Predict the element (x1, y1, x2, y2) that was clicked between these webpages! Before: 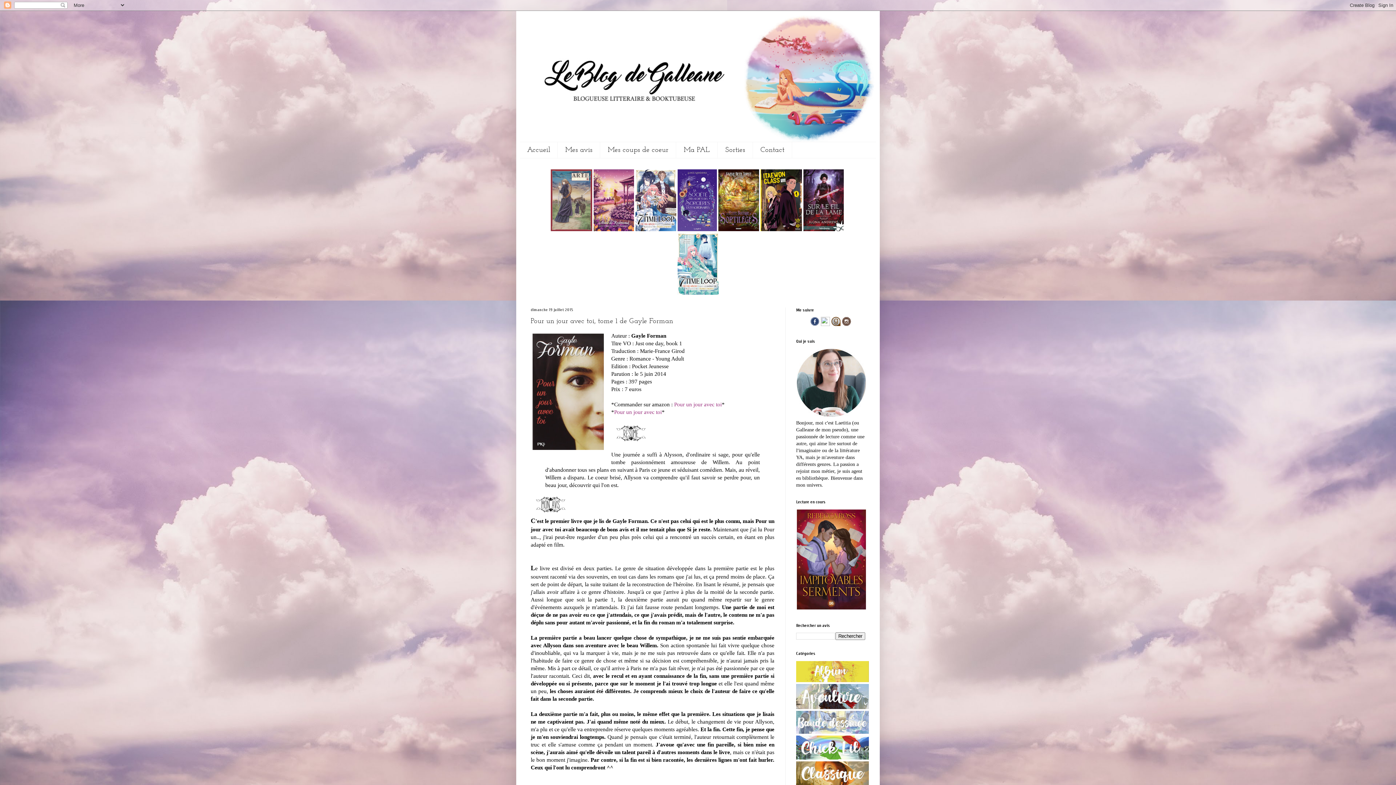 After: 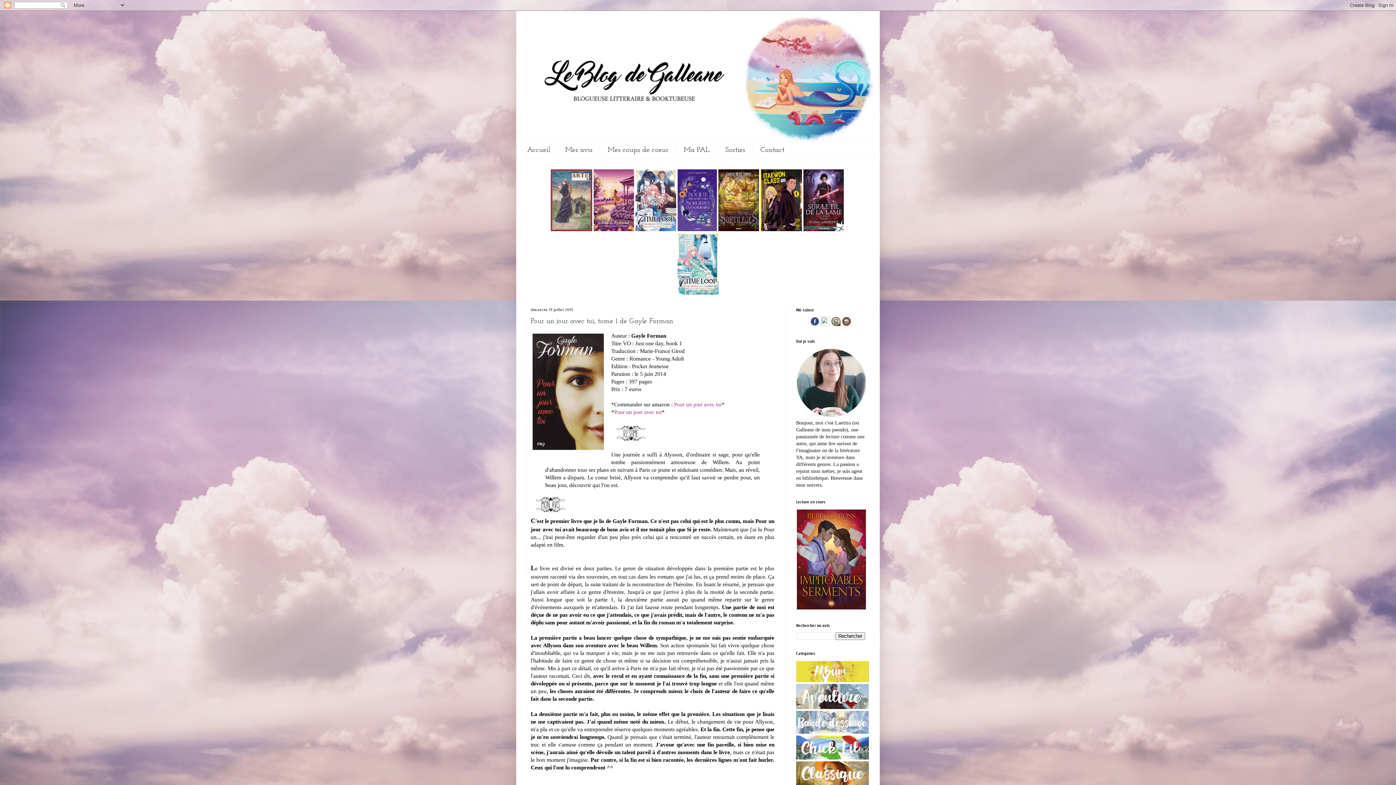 Action: bbox: (677, 226, 717, 232)